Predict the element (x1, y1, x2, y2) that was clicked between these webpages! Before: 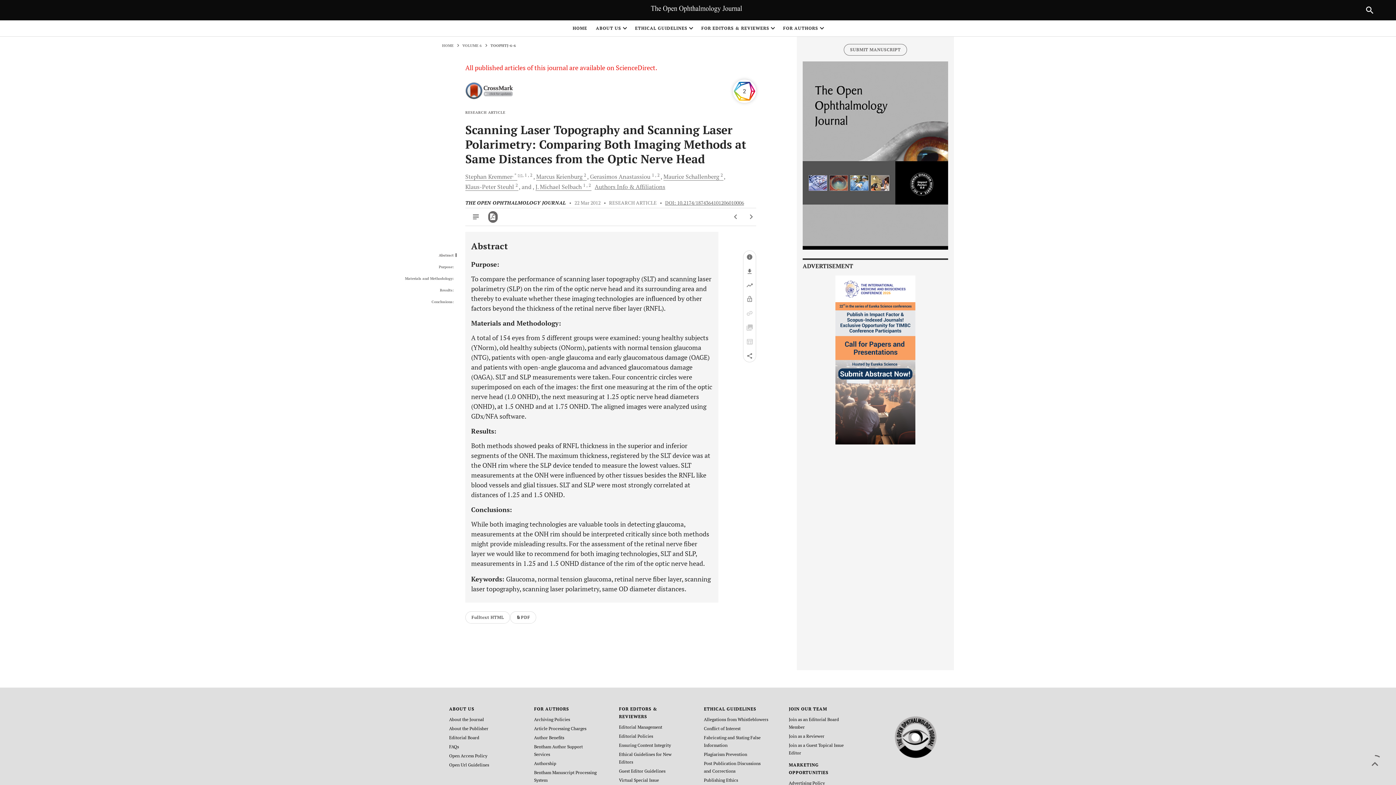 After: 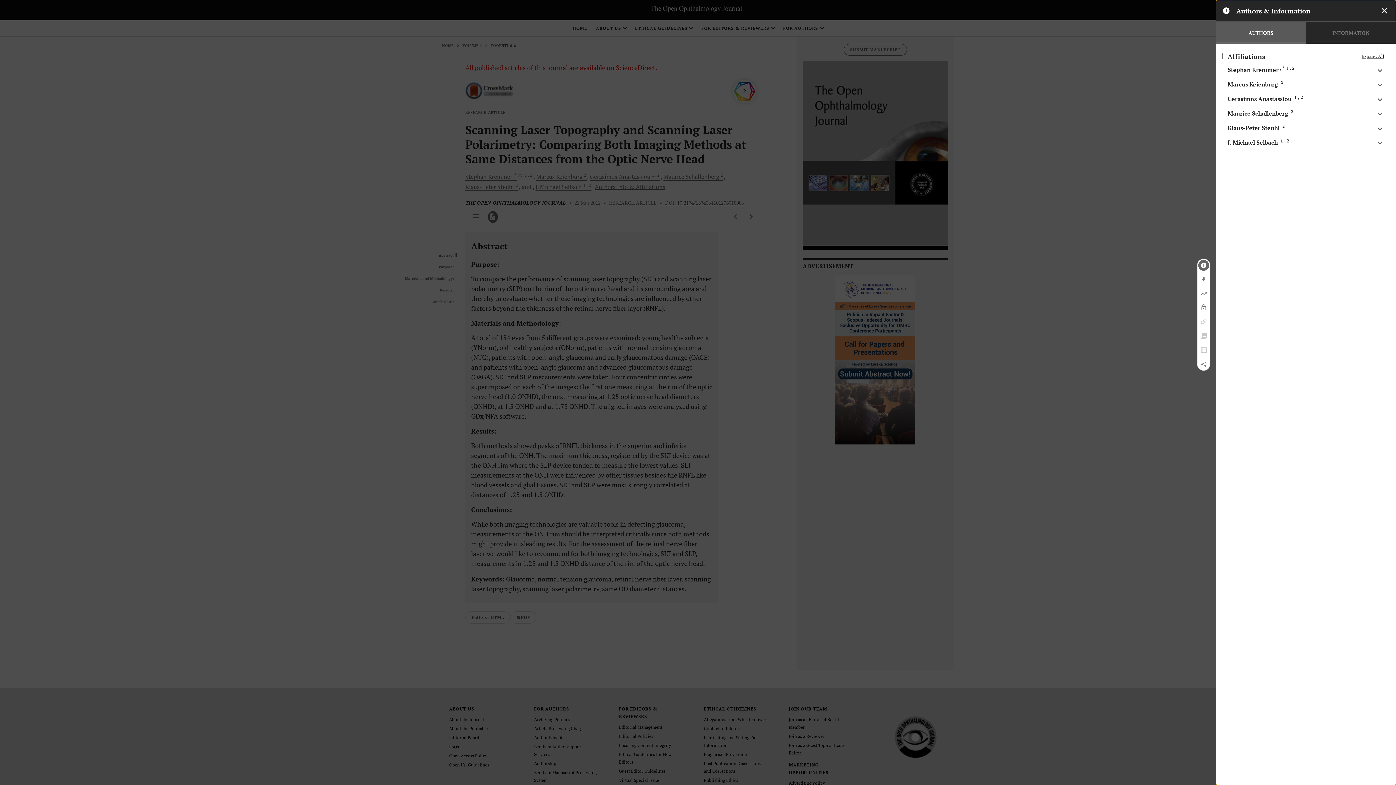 Action: bbox: (743, 250, 756, 263)